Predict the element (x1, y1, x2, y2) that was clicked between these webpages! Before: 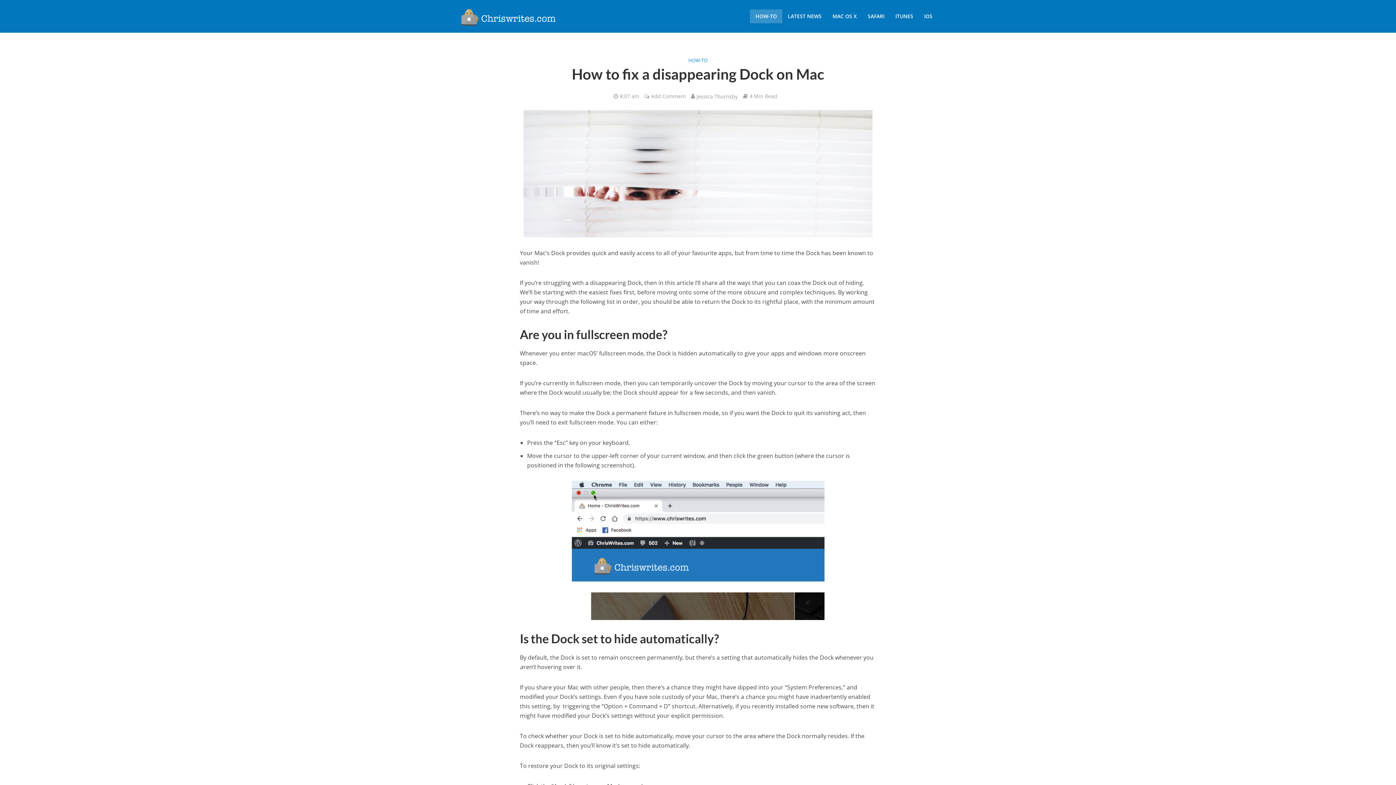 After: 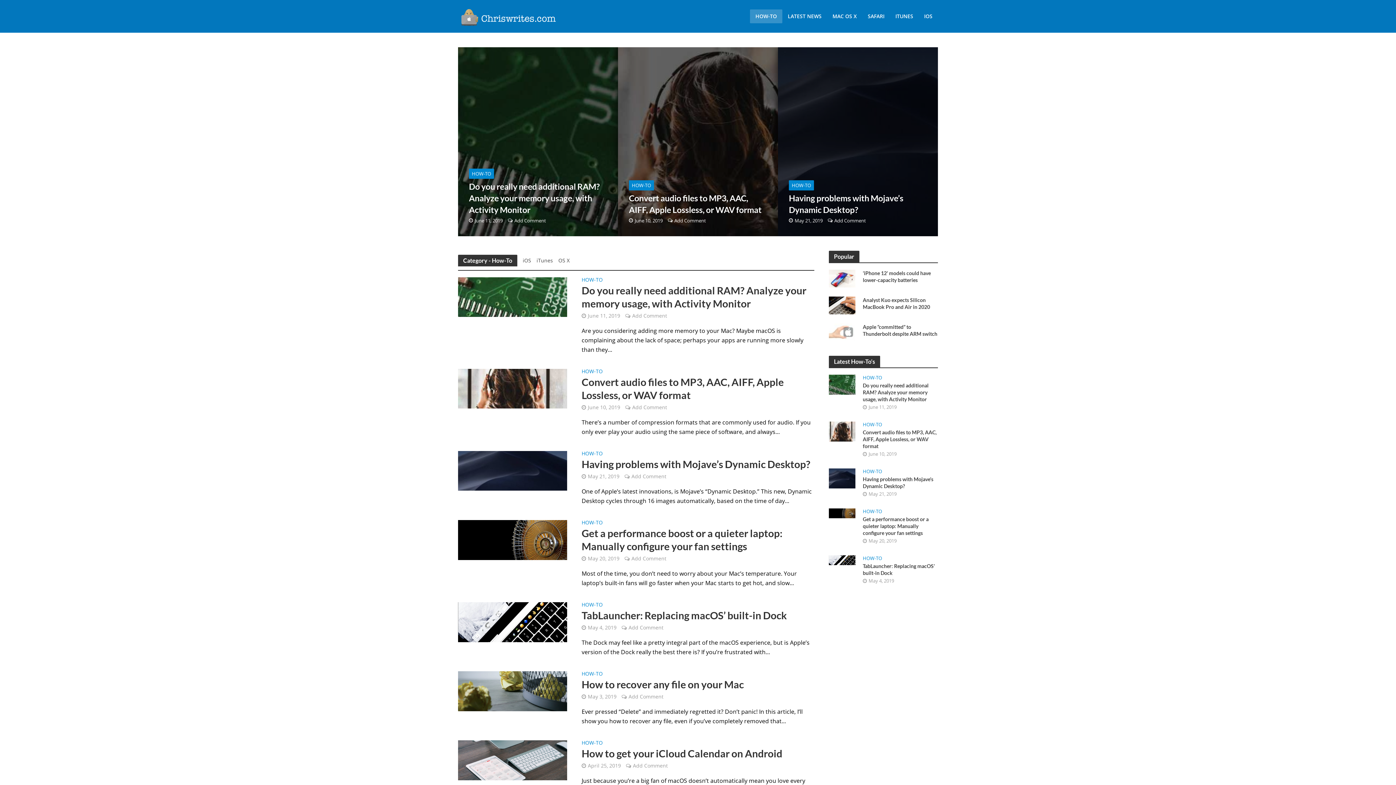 Action: label: HOW-TO bbox: (688, 57, 707, 65)